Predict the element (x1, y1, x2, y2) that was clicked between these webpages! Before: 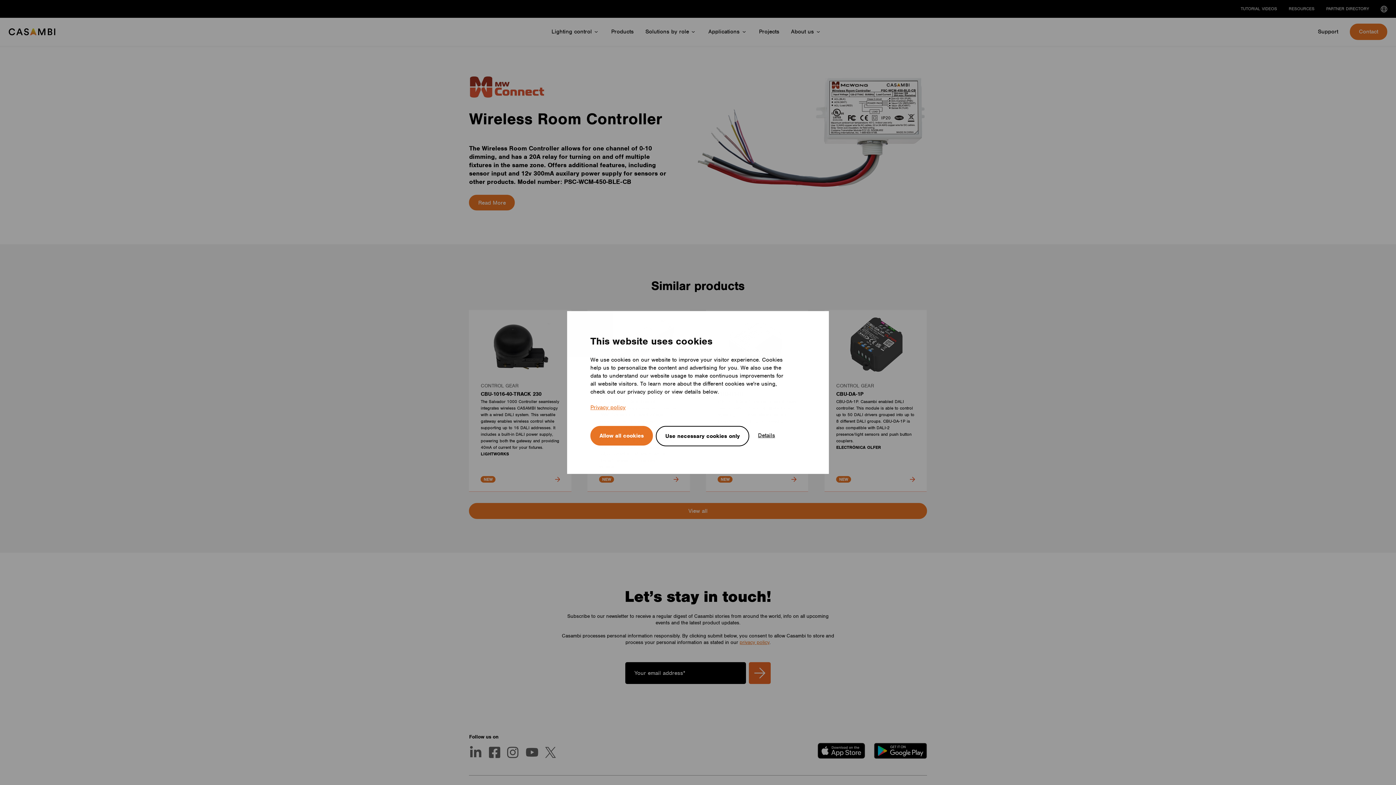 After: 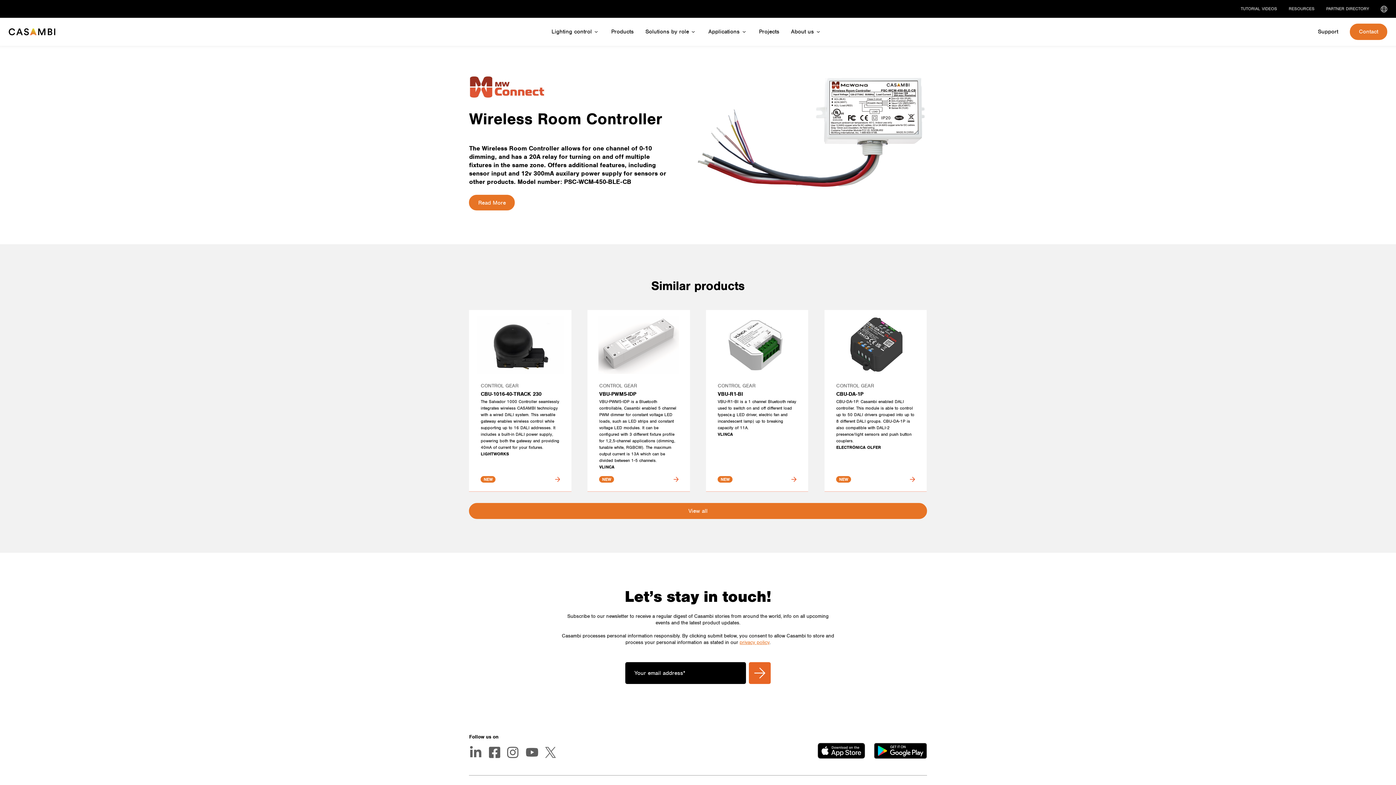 Action: bbox: (656, 426, 749, 446) label: Use necessary cookies only